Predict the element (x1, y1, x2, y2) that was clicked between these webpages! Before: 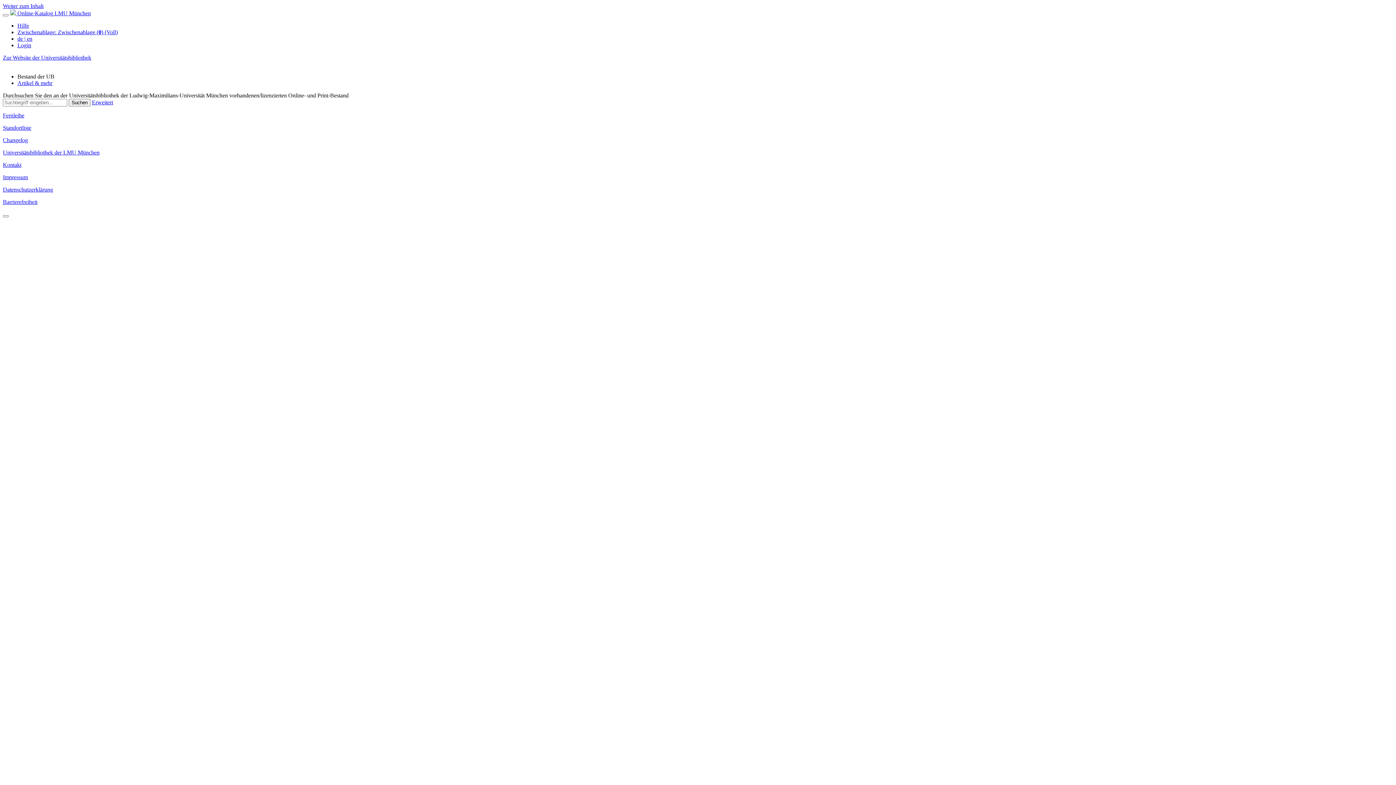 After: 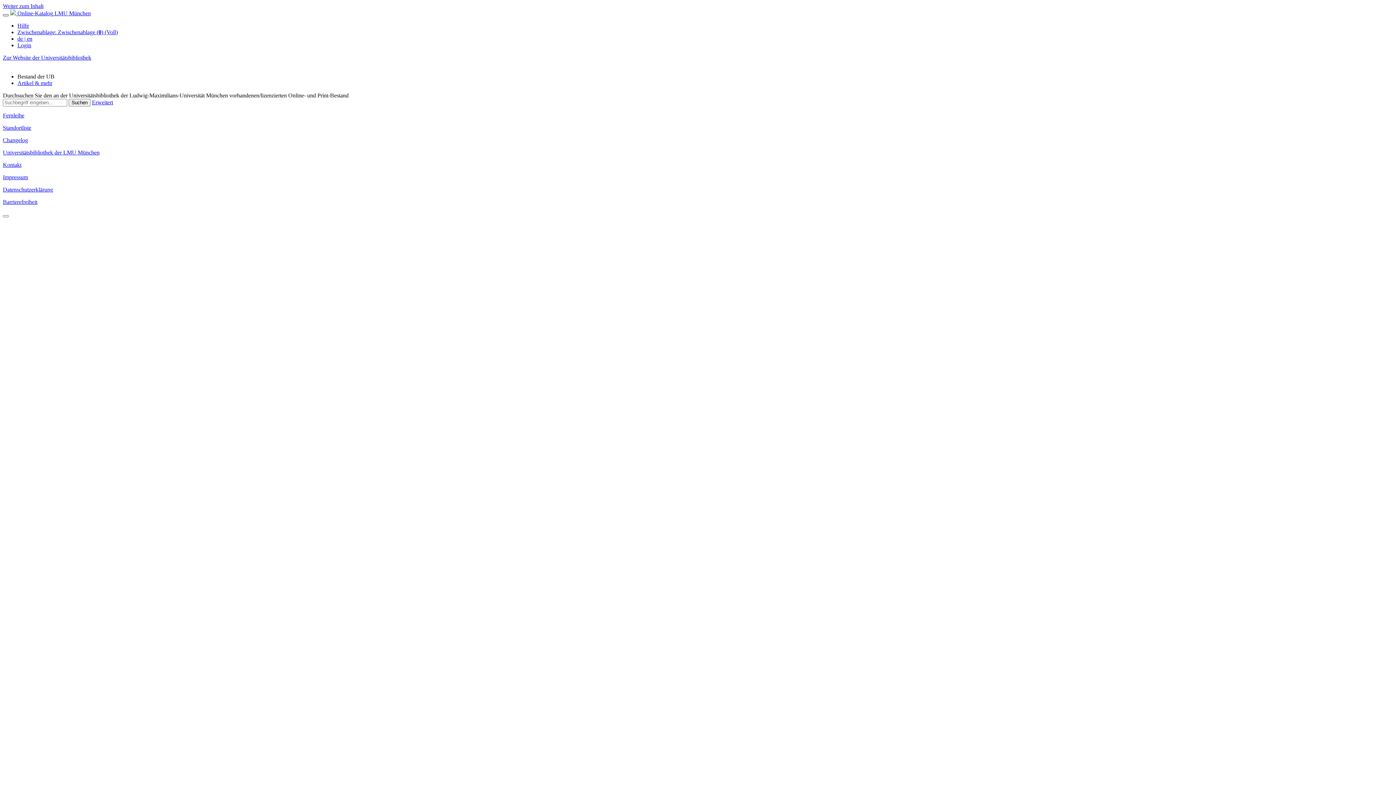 Action: bbox: (2, 14, 8, 16) label: Menü aufklappen